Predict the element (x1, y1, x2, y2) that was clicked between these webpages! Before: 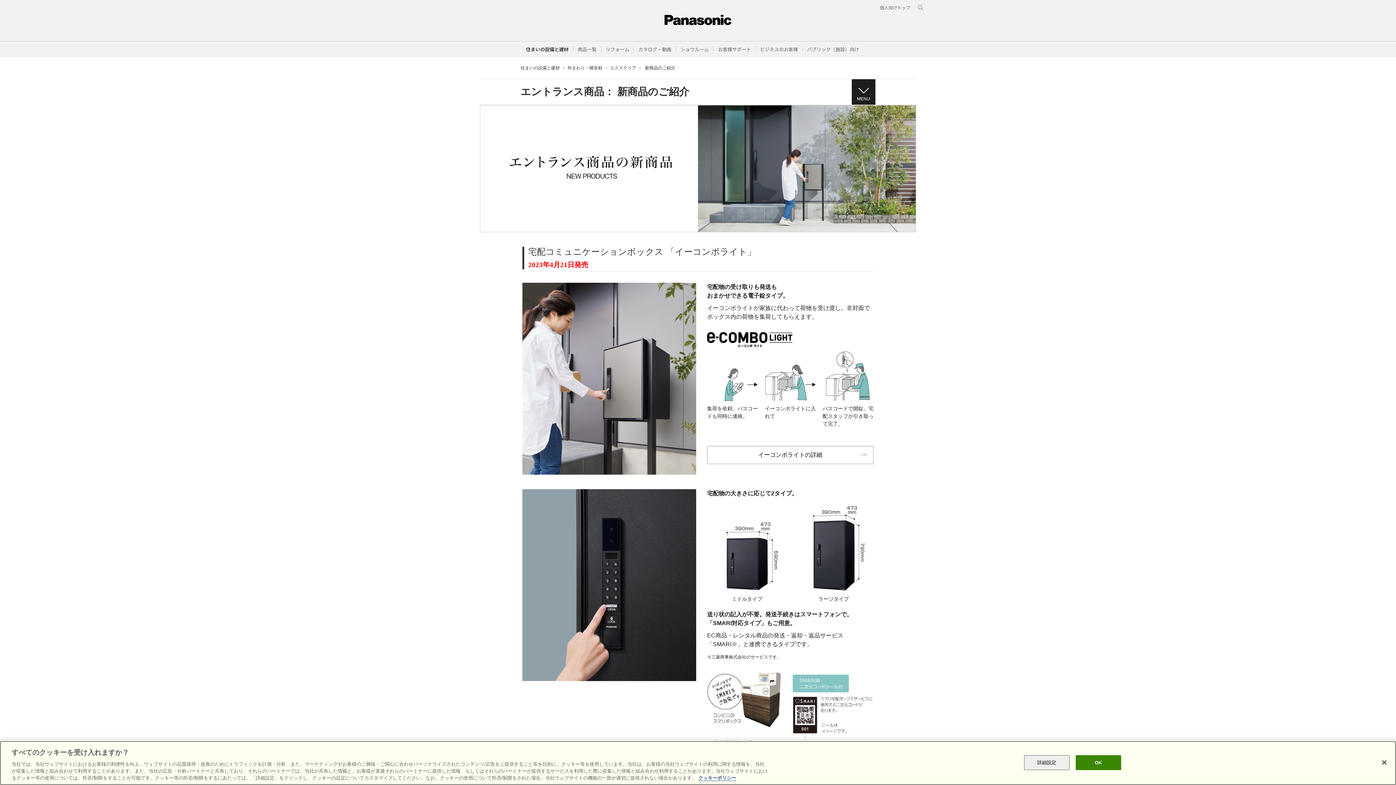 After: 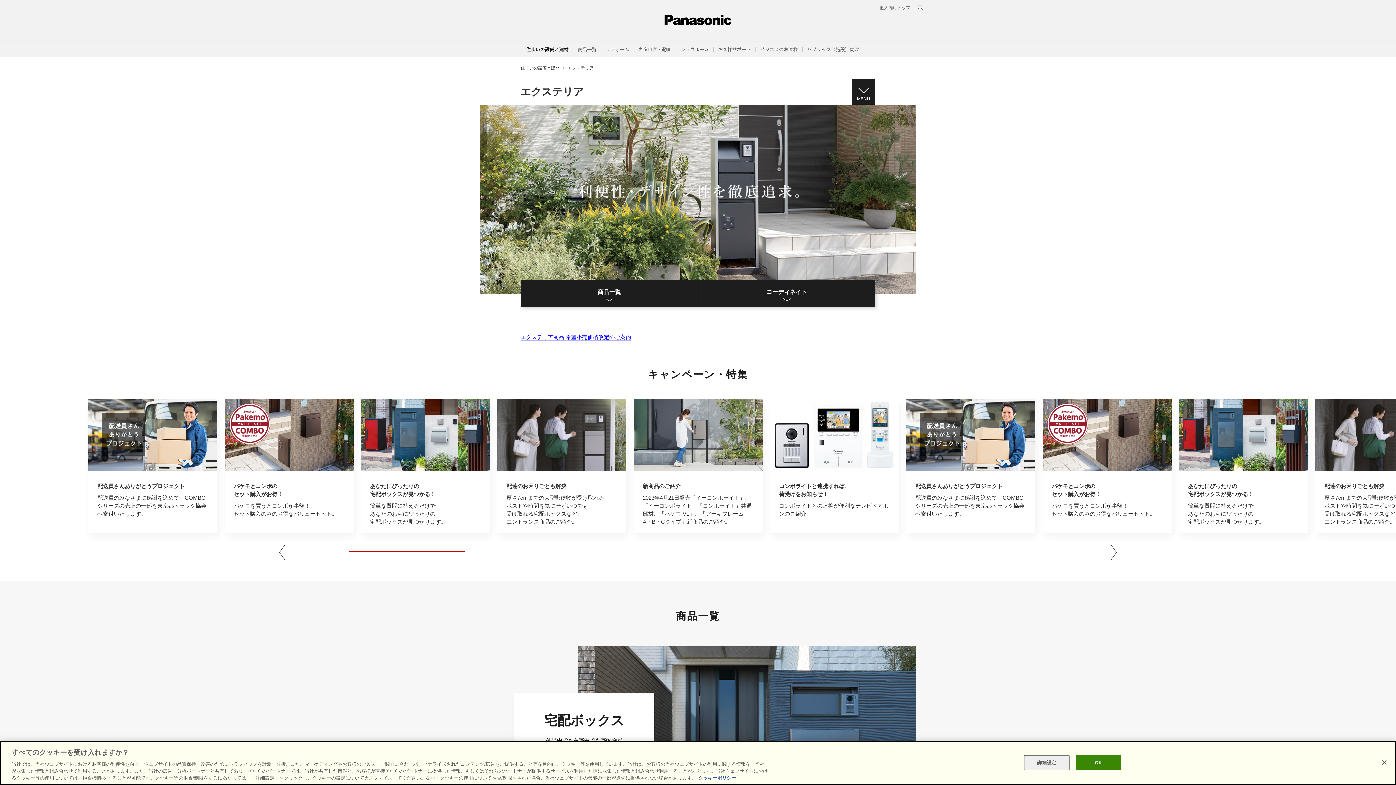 Action: label: エクステリア bbox: (610, 65, 636, 70)